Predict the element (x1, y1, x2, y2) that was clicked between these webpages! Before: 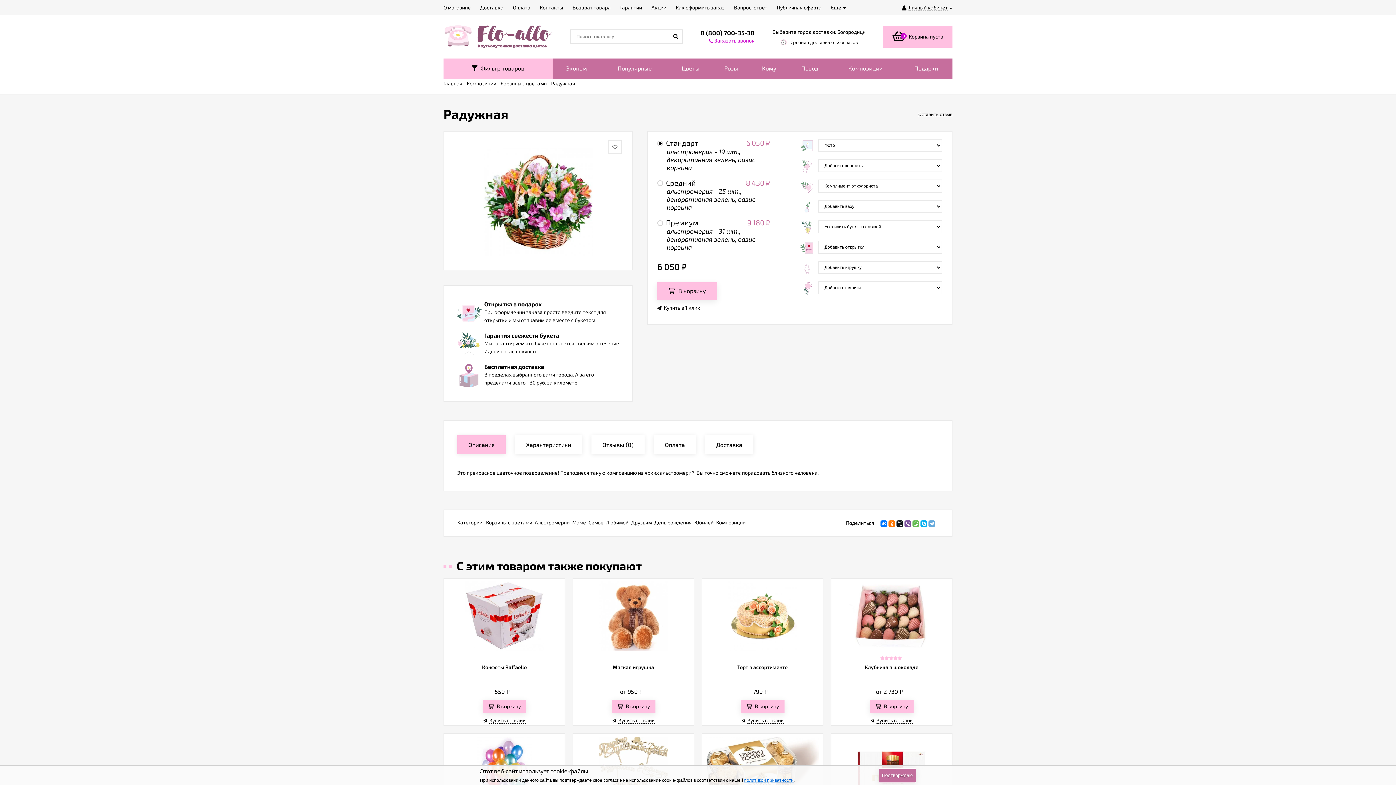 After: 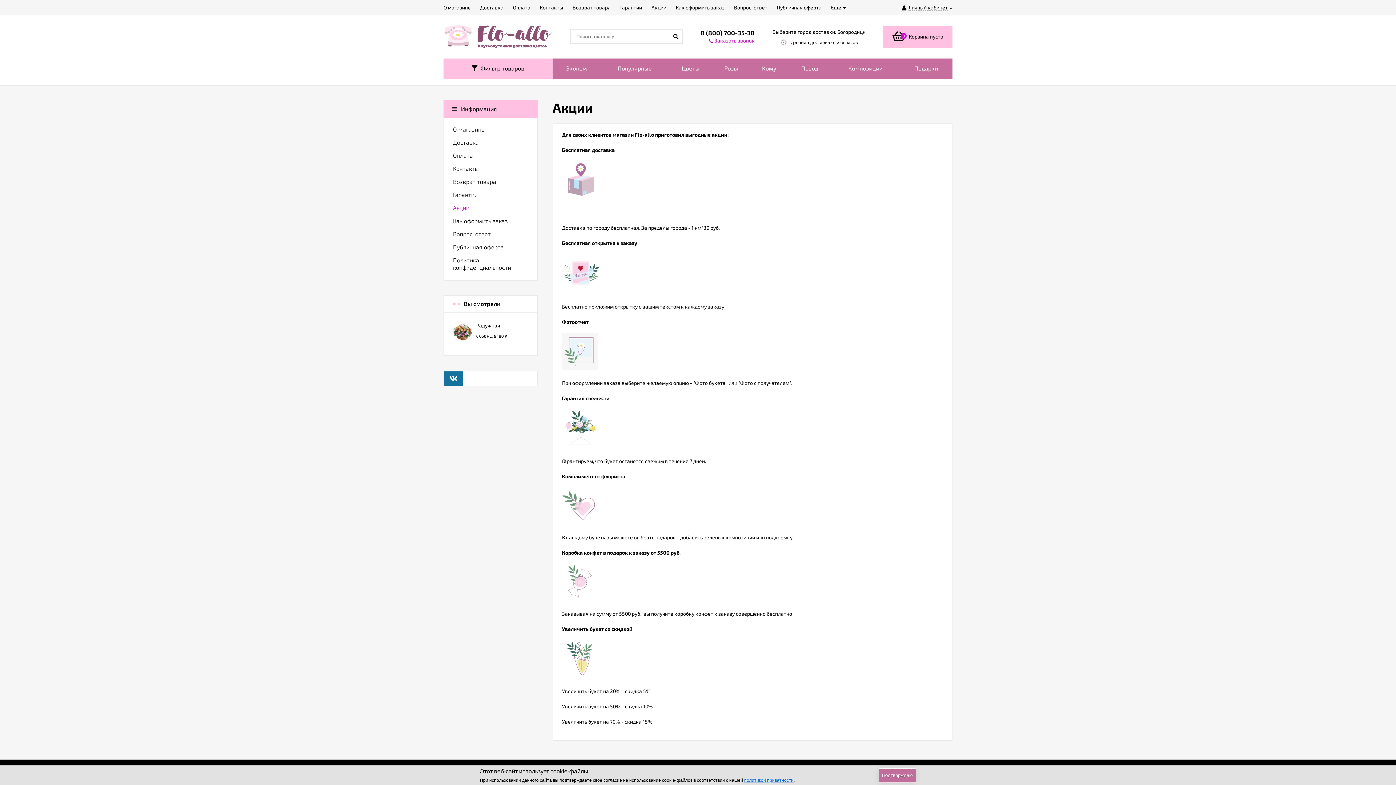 Action: label: Акции bbox: (651, 0, 666, 15)